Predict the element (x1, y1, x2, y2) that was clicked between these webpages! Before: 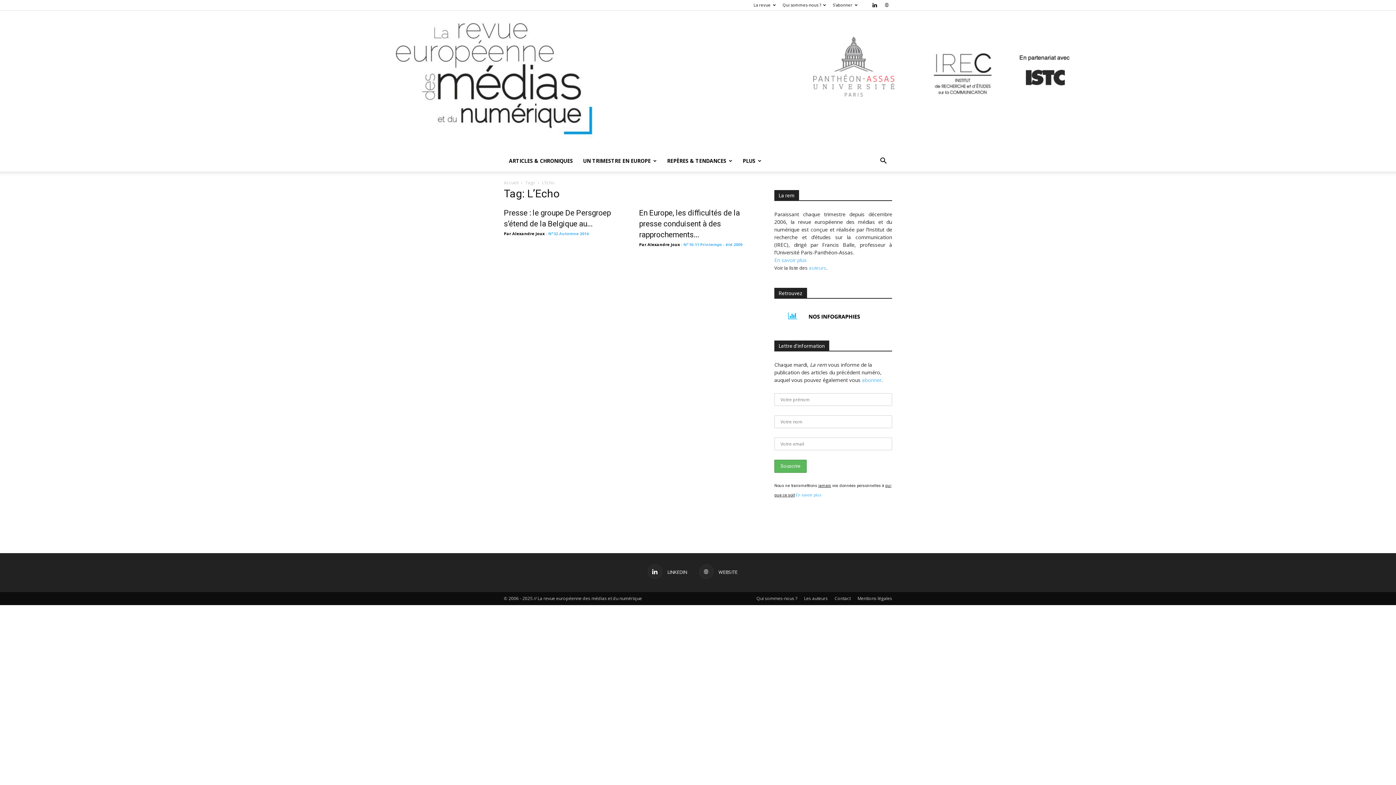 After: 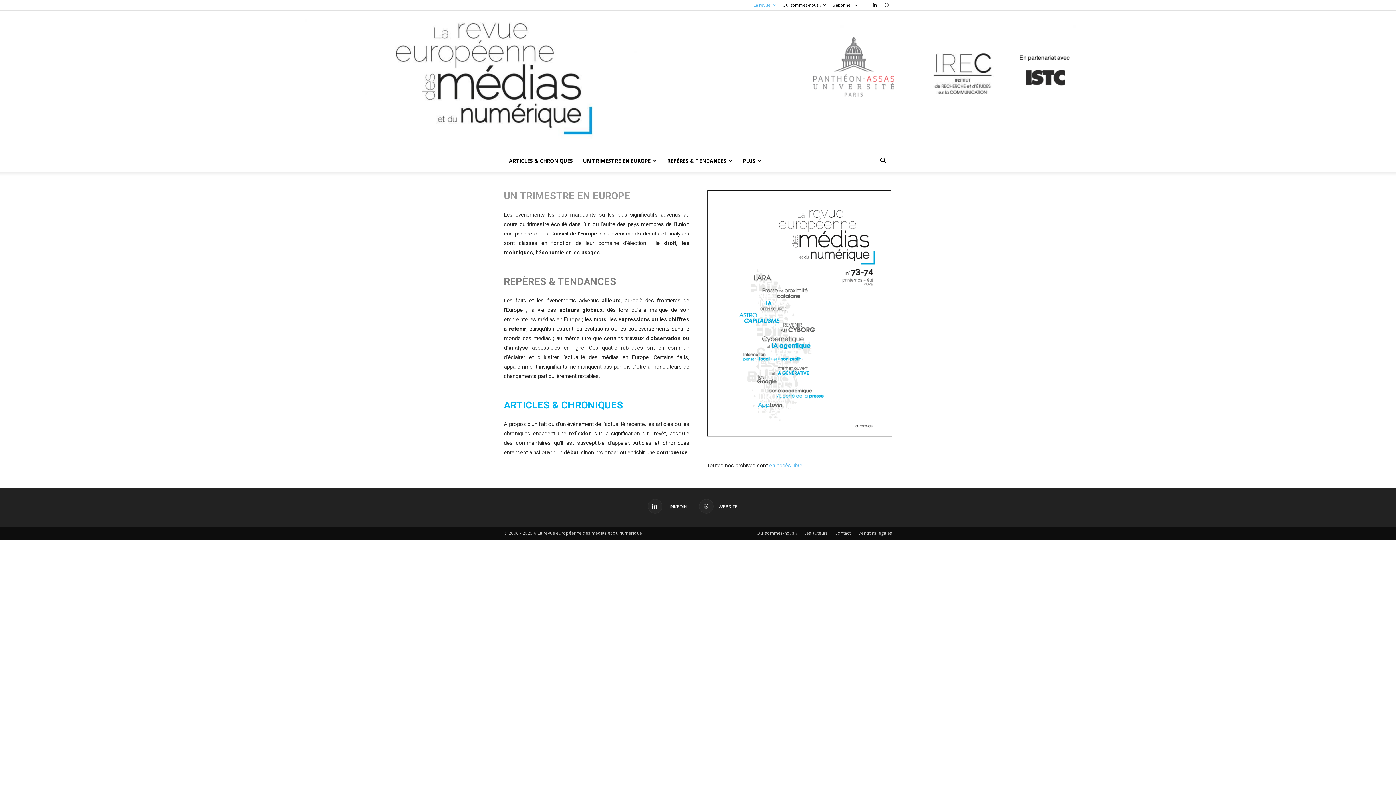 Action: label: La revue bbox: (753, 2, 776, 7)